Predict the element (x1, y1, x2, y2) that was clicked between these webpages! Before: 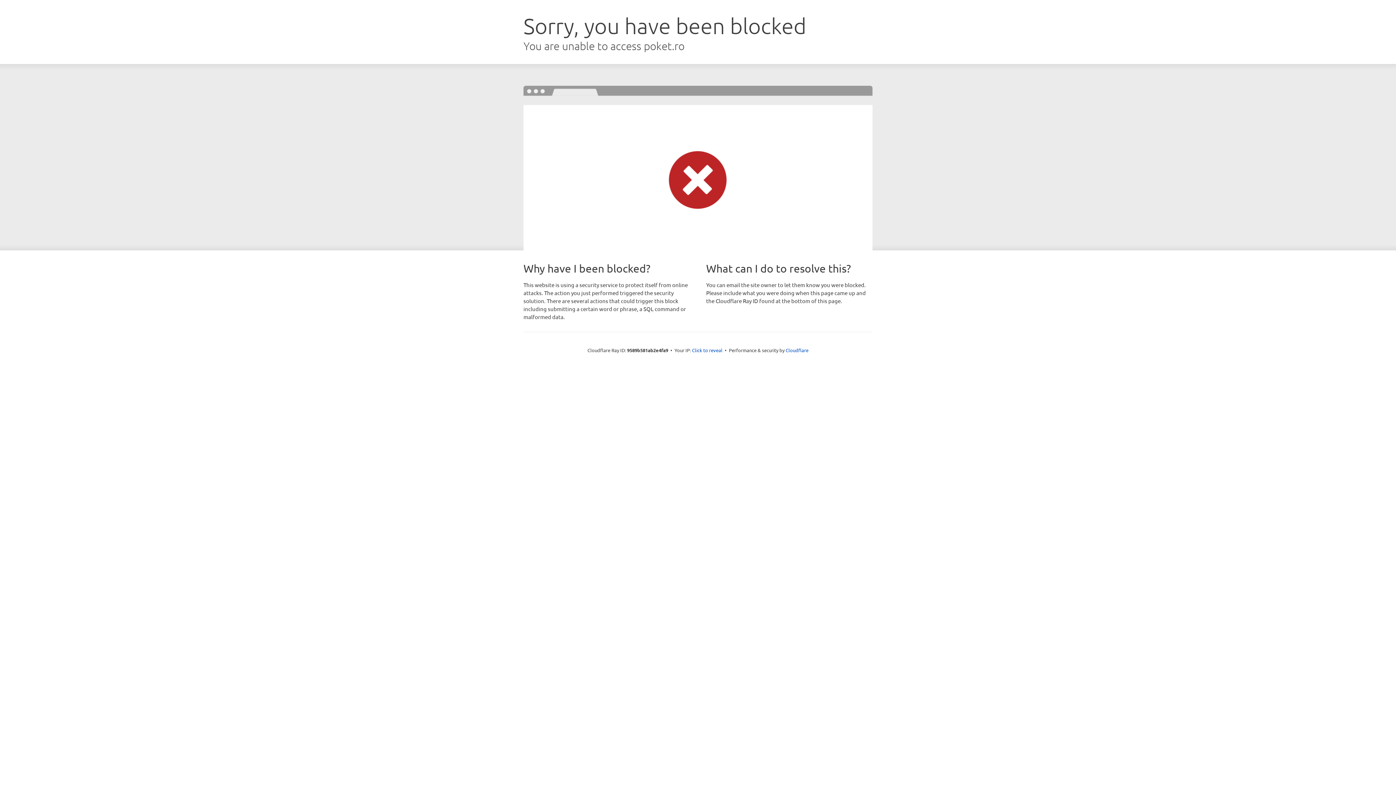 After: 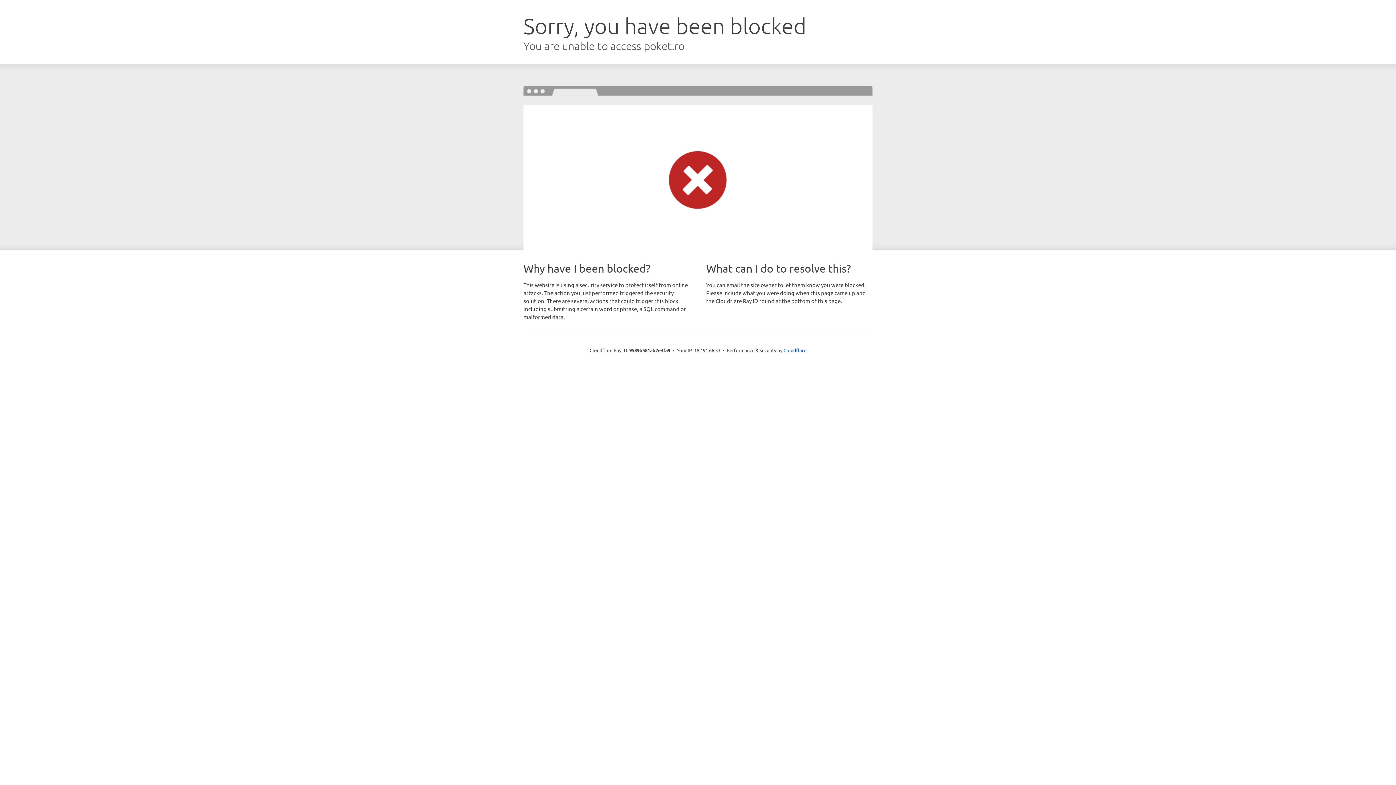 Action: bbox: (692, 346, 722, 353) label: Click to reveal